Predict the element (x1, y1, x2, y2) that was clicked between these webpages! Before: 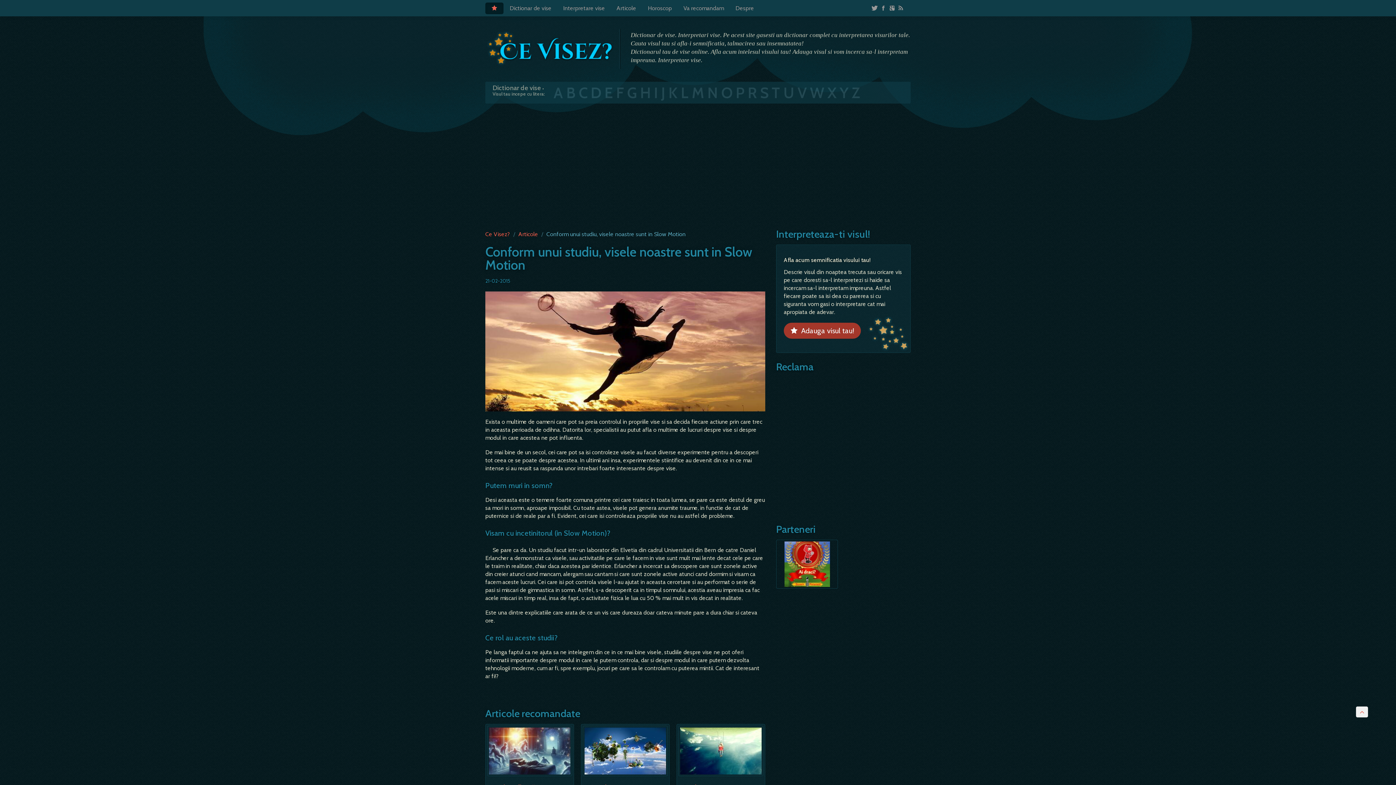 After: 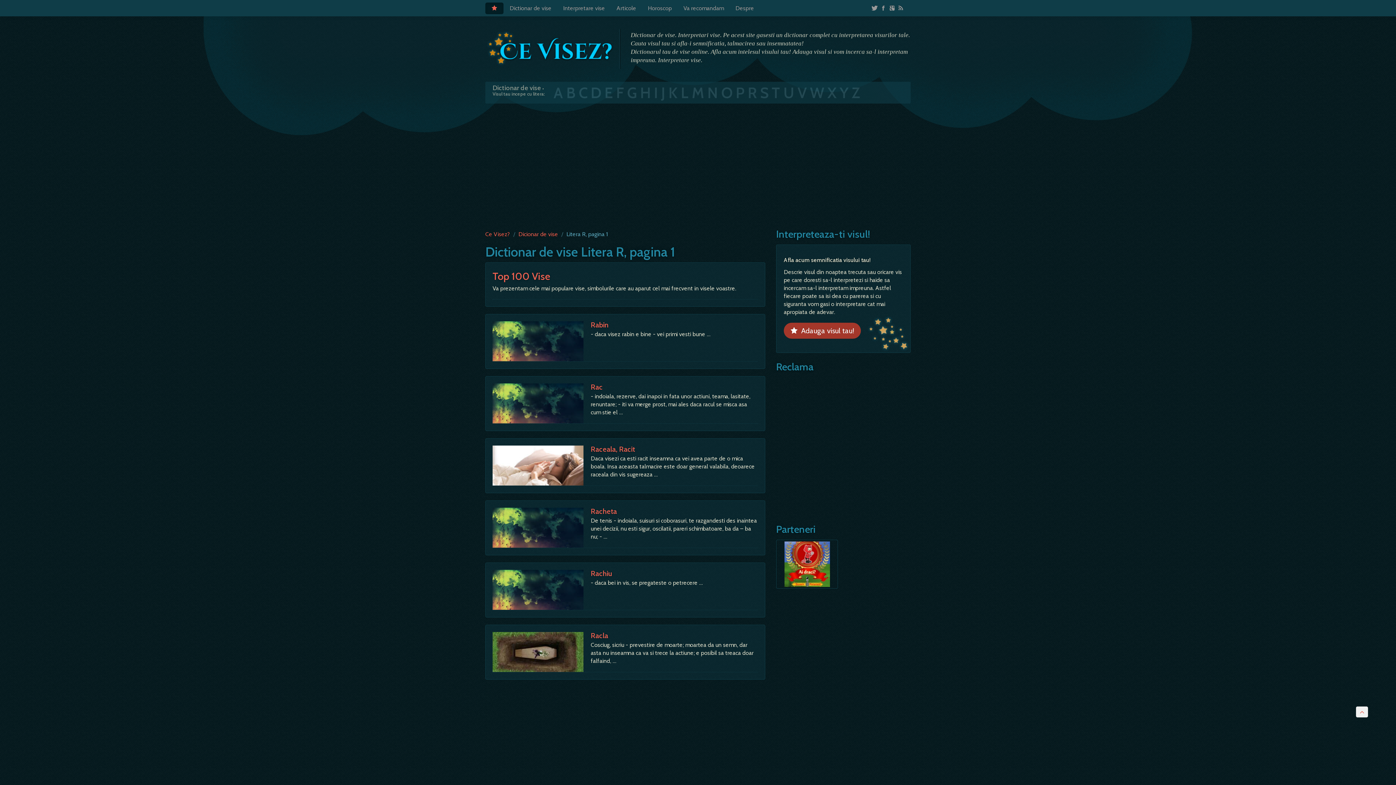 Action: bbox: (748, 83, 758, 101) label: R